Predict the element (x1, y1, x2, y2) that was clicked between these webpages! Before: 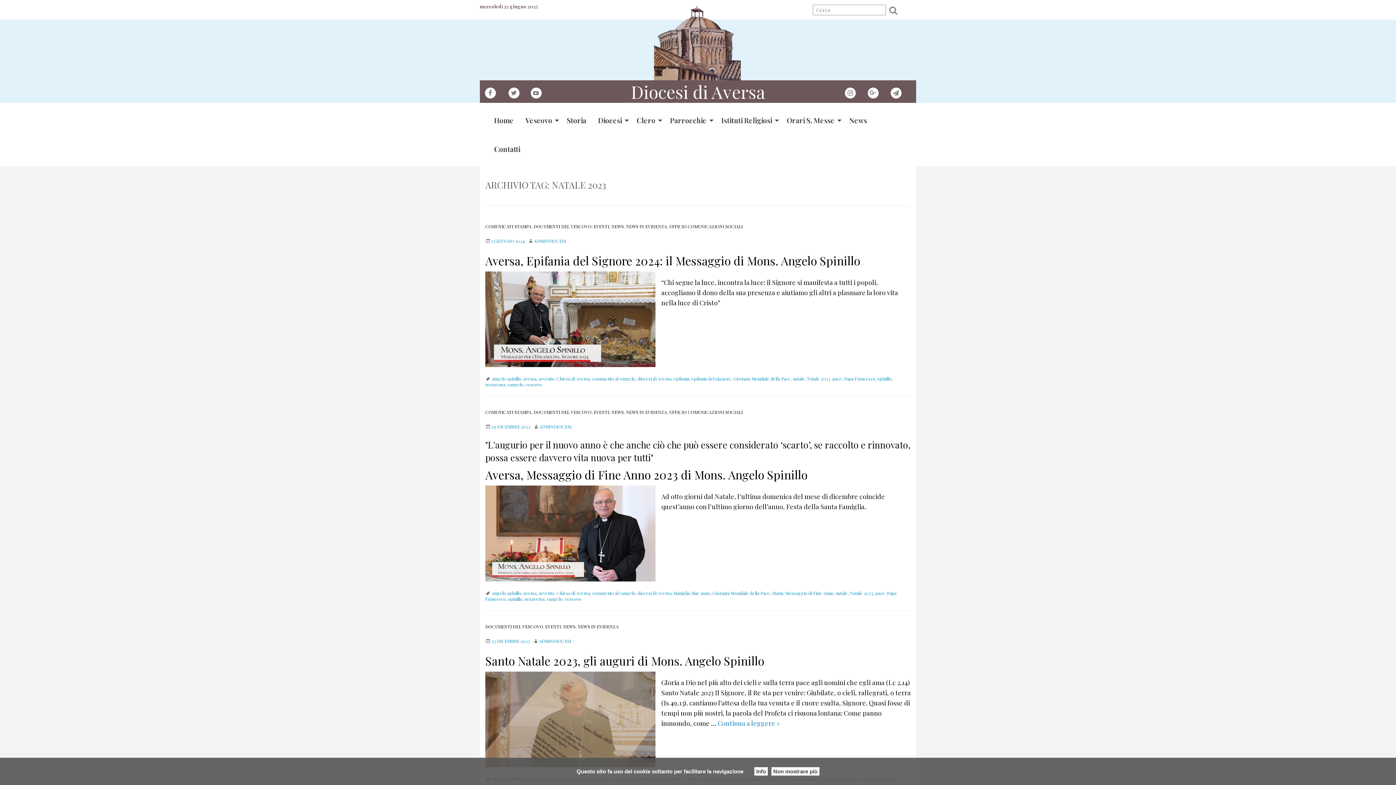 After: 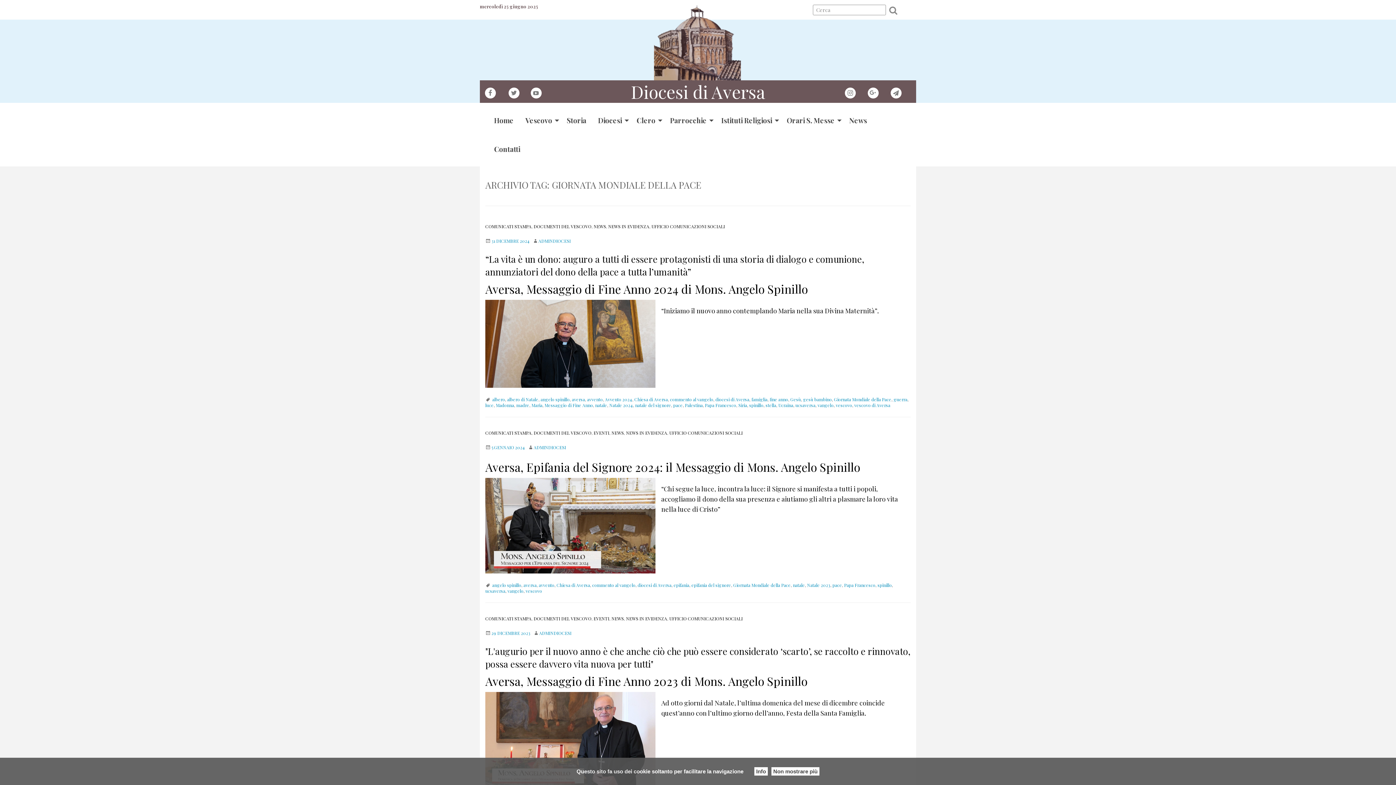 Action: label: Giornata Mondiale della Pace bbox: (733, 376, 790, 381)